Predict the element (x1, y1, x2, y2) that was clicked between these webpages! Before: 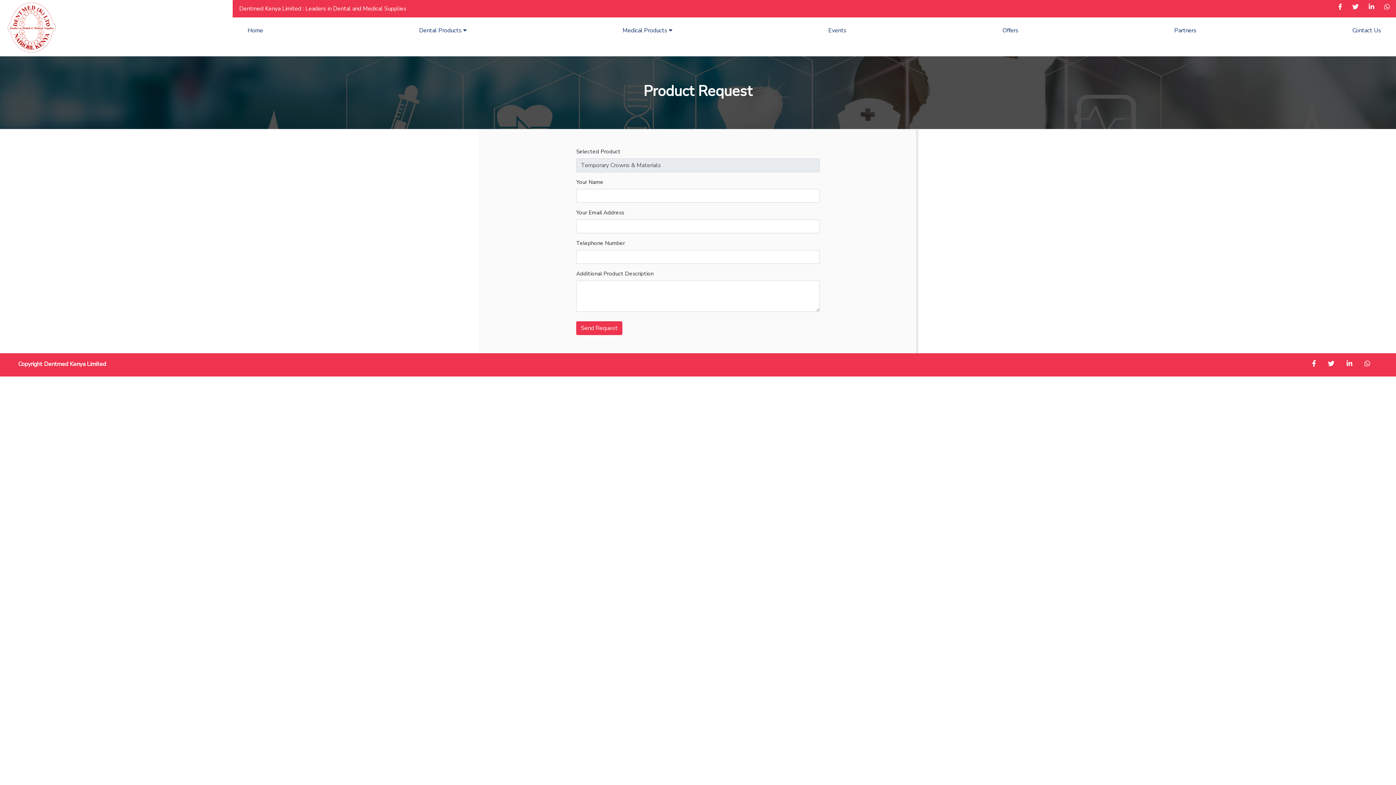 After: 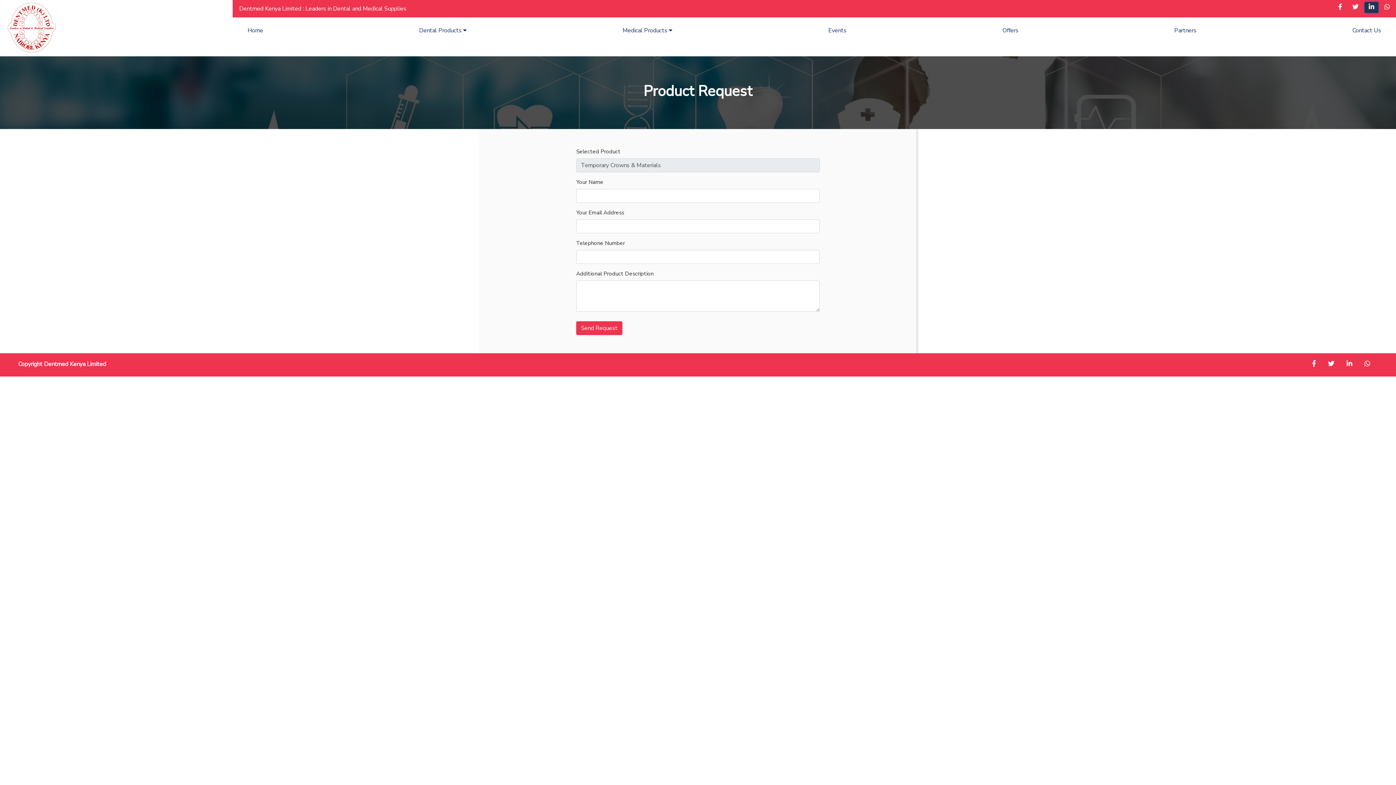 Action: bbox: (1364, 1, 1378, 13)